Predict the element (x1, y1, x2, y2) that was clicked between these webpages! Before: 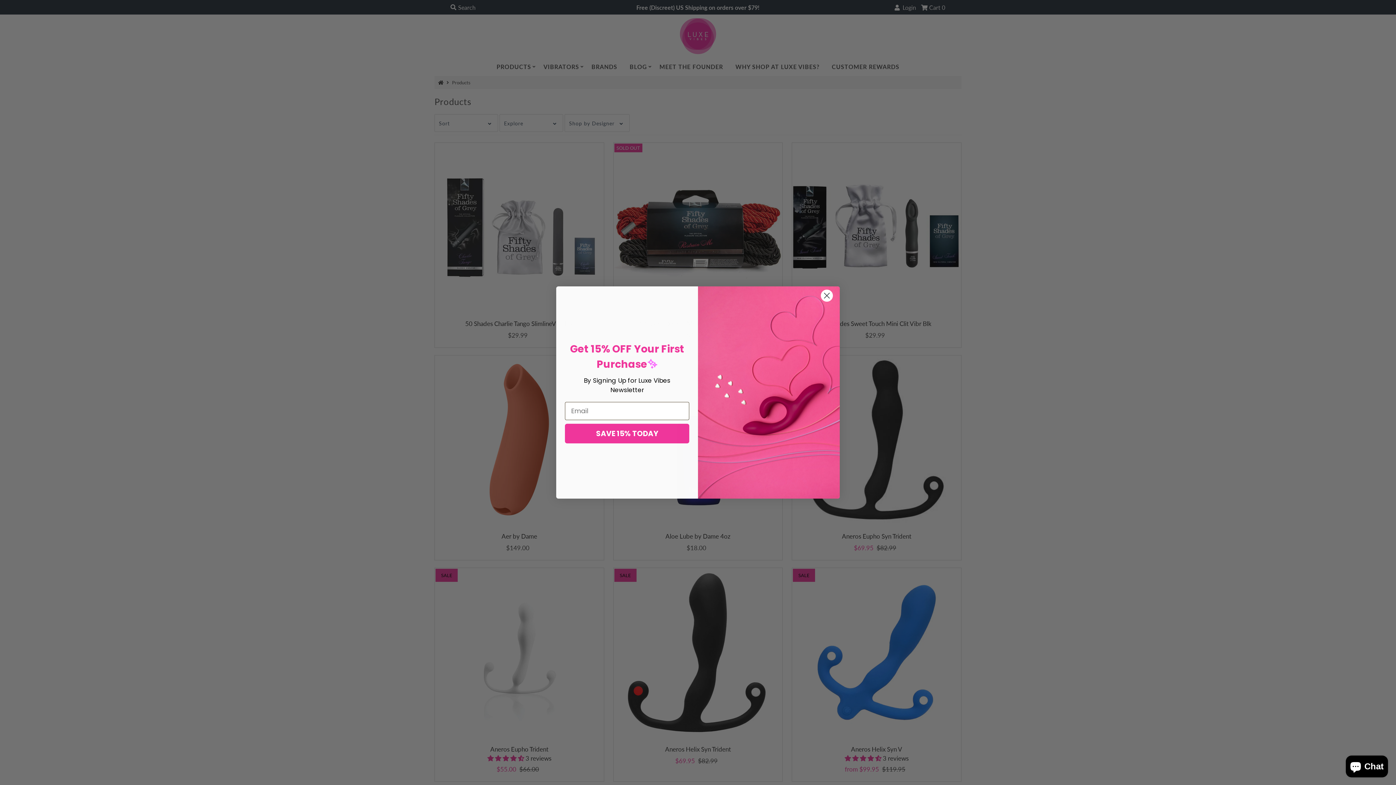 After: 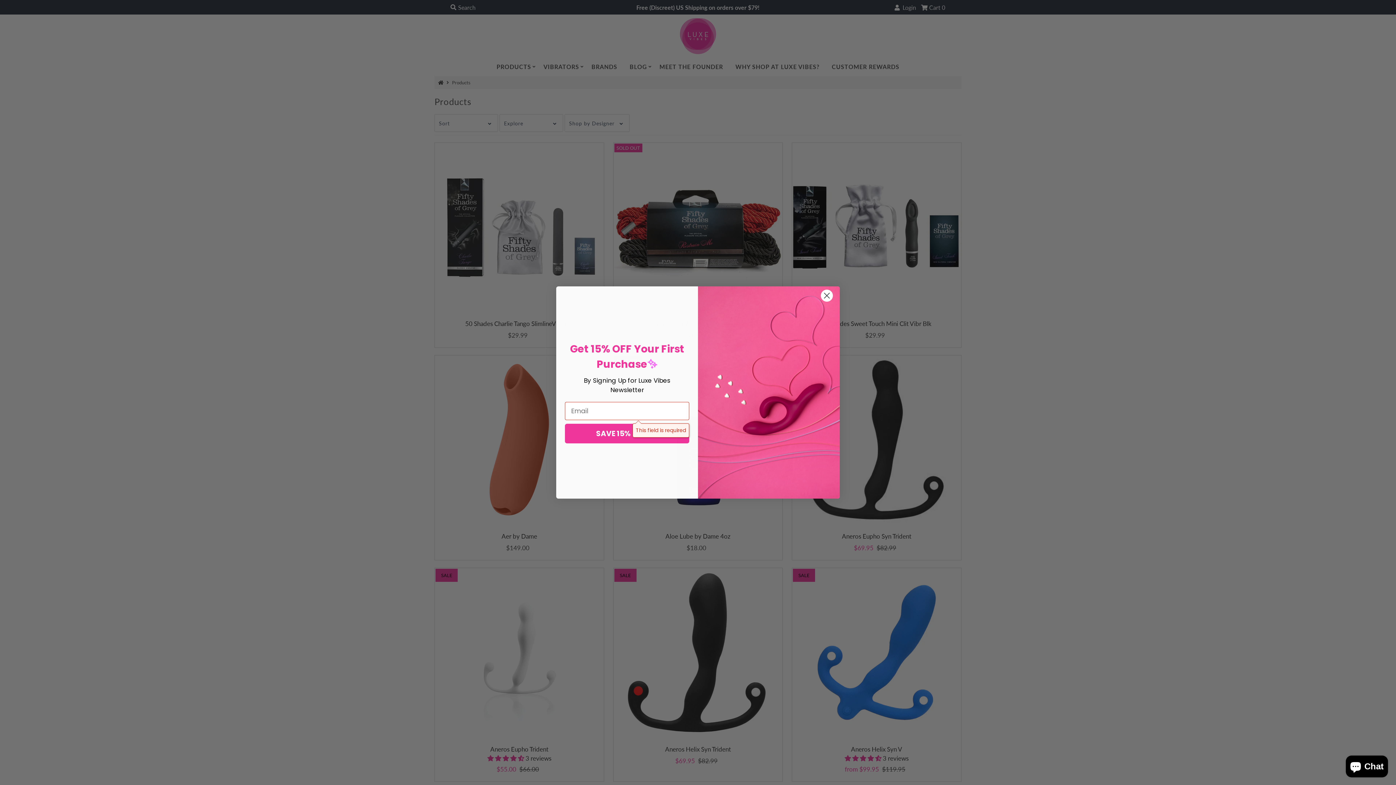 Action: label: SAVE 15% TODAY bbox: (565, 423, 689, 443)